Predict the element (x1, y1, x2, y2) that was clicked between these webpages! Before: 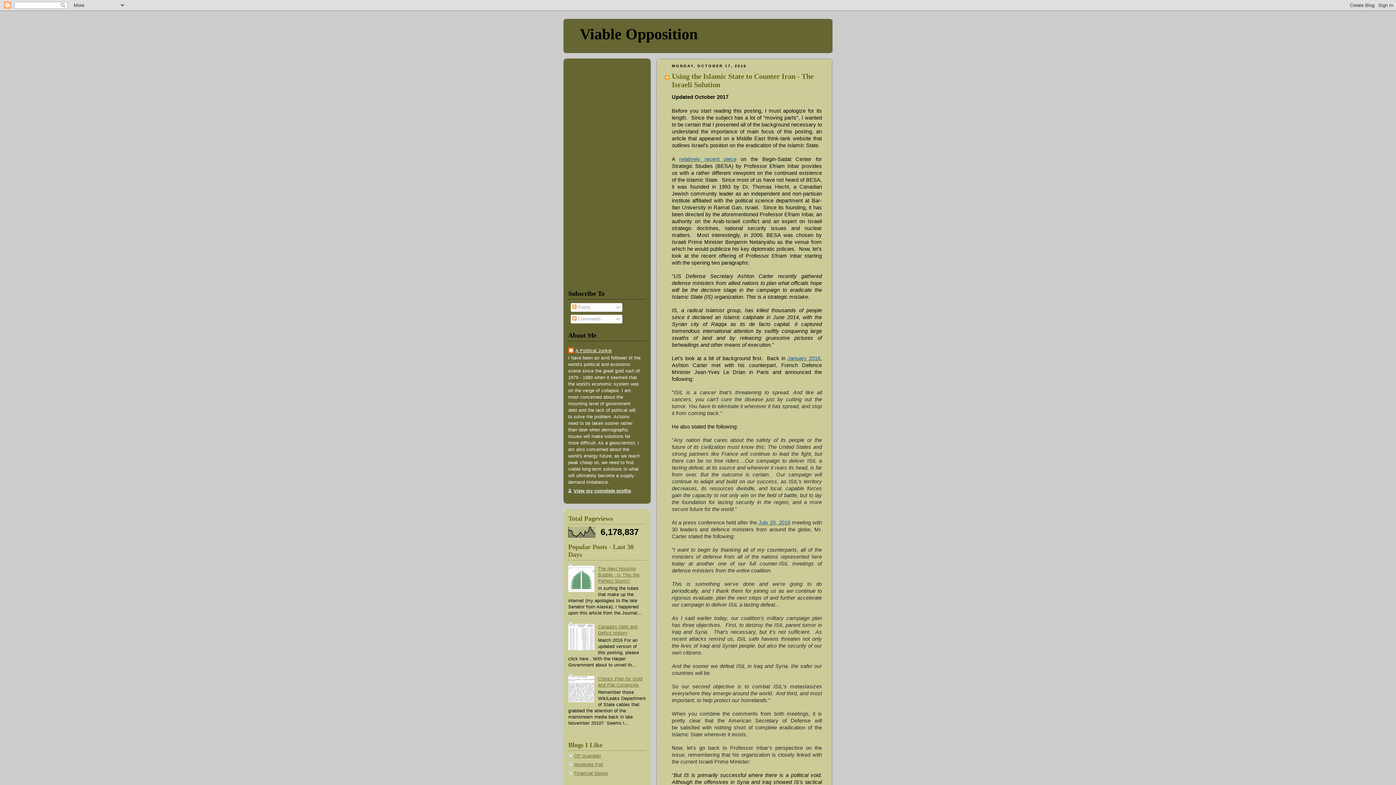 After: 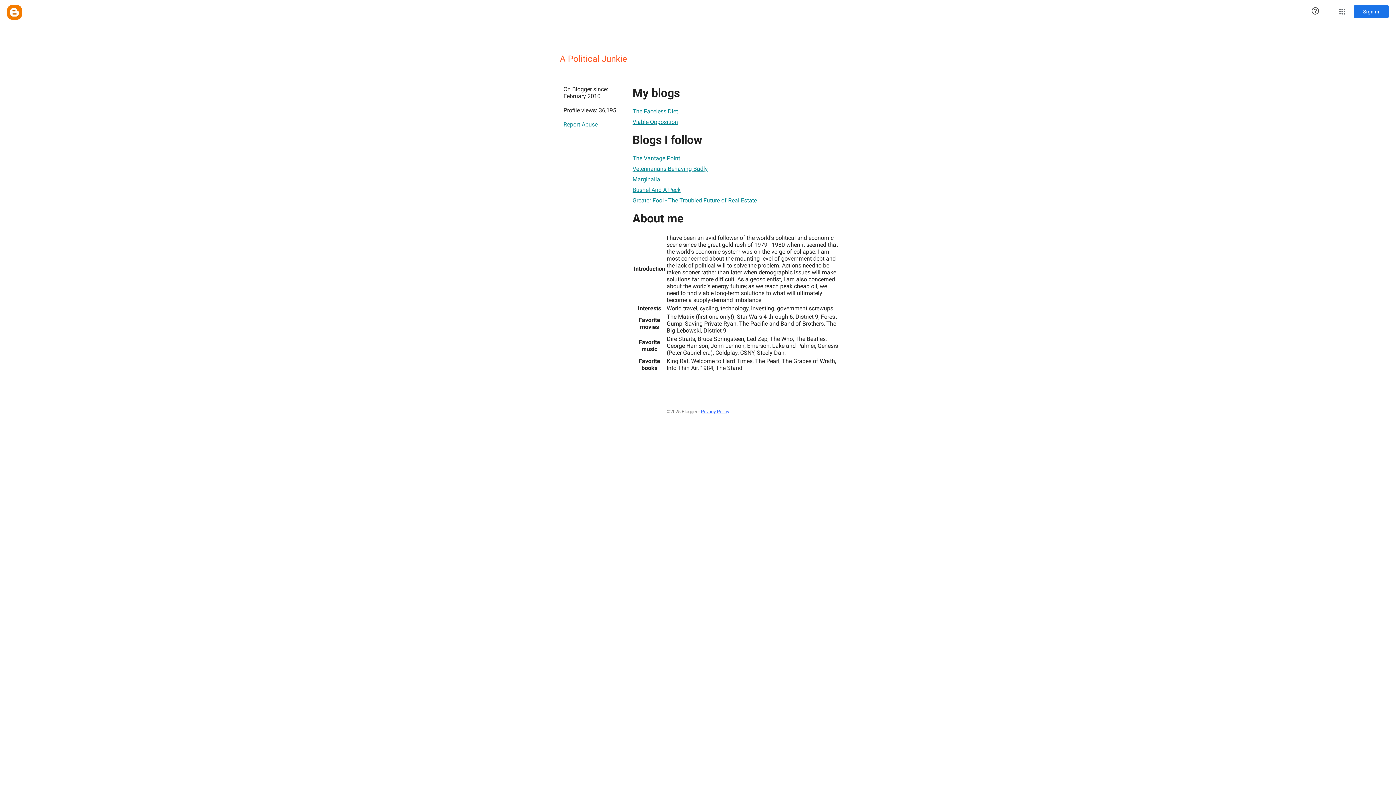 Action: bbox: (568, 488, 631, 493) label: View my complete profile